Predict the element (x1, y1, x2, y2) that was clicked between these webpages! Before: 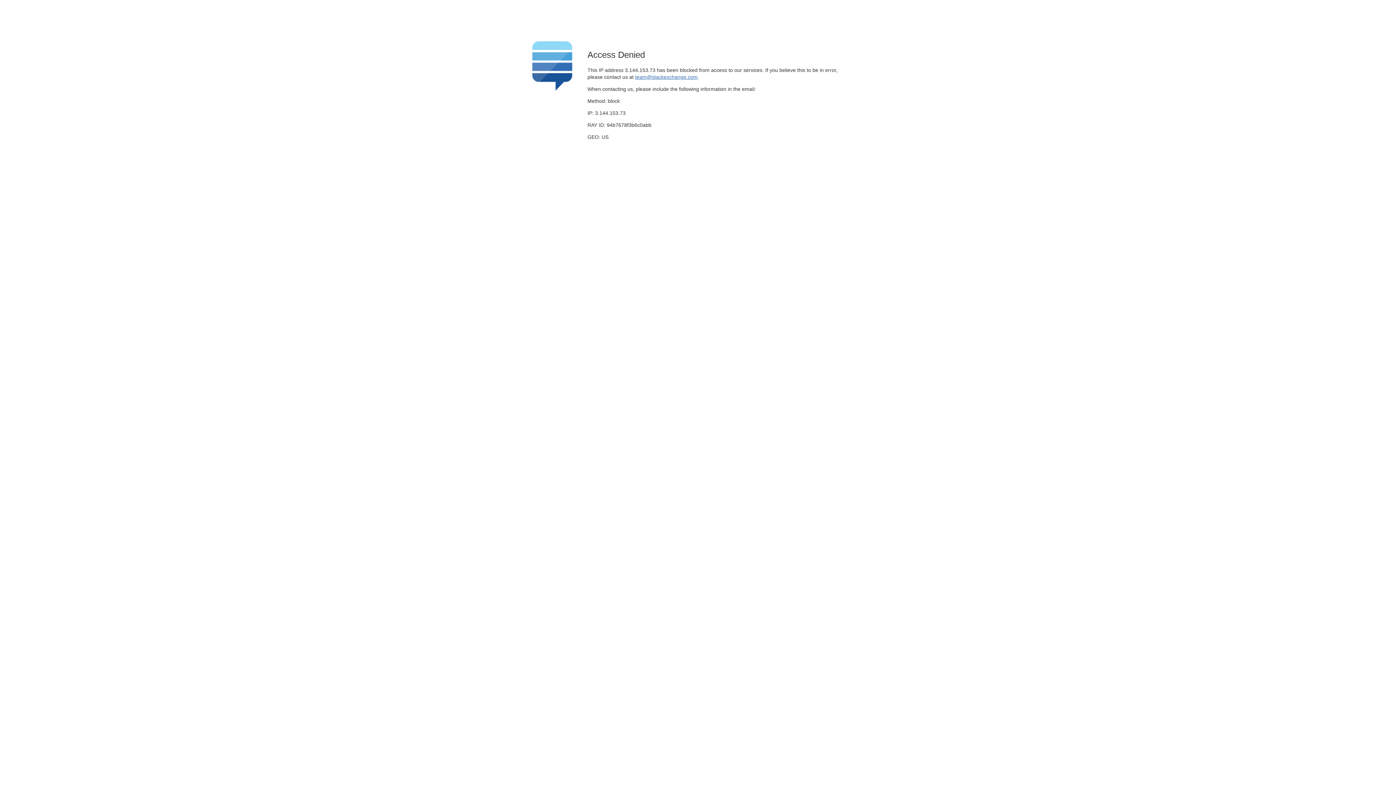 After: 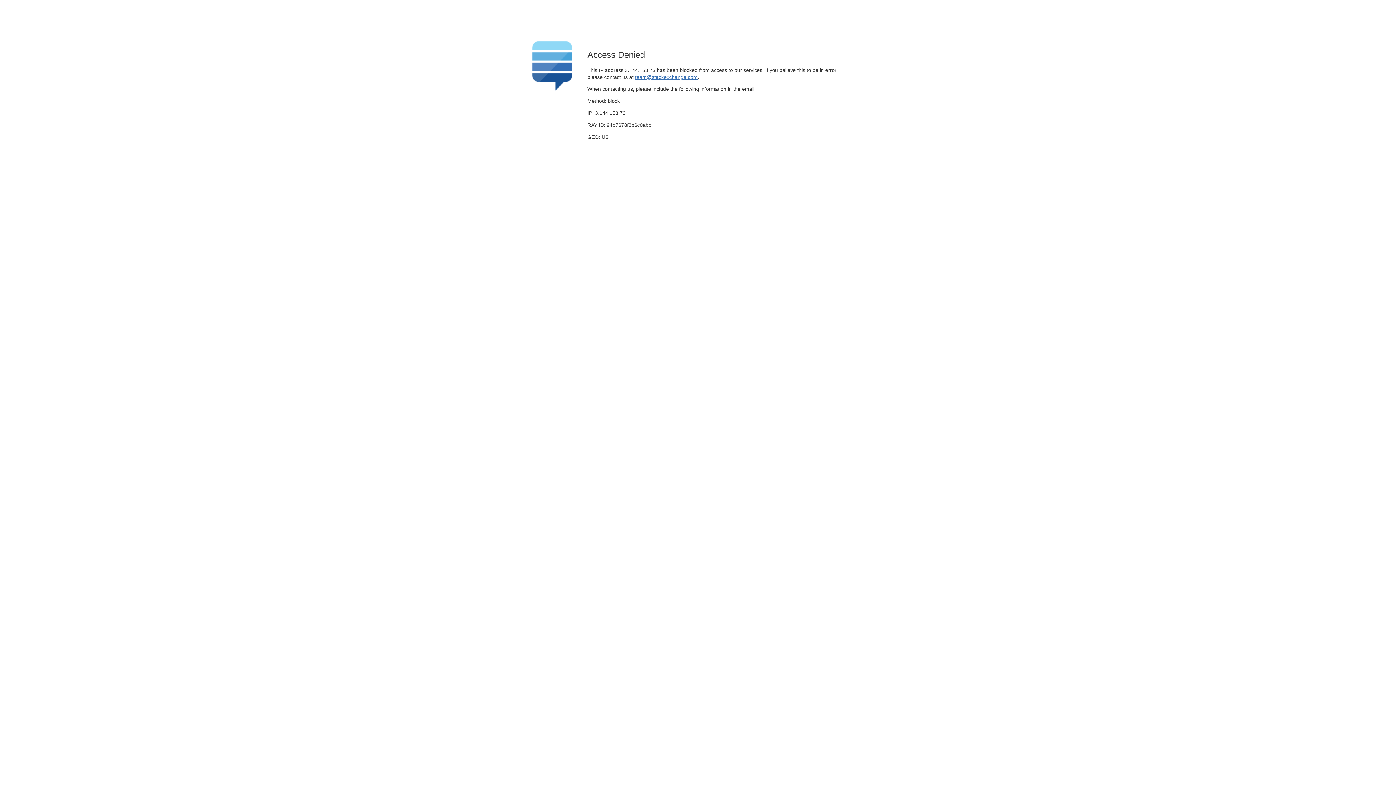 Action: bbox: (635, 74, 697, 79) label: team@stackexchange.com